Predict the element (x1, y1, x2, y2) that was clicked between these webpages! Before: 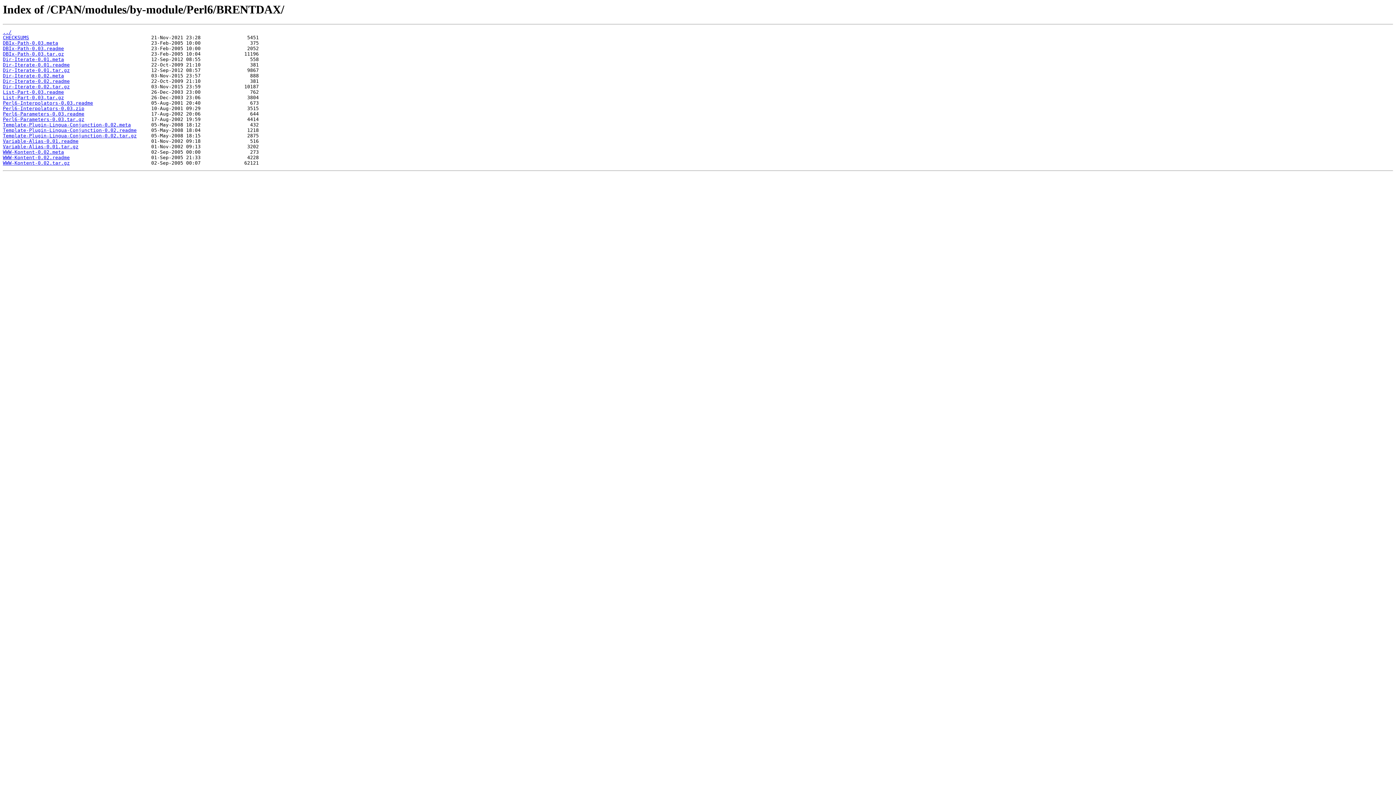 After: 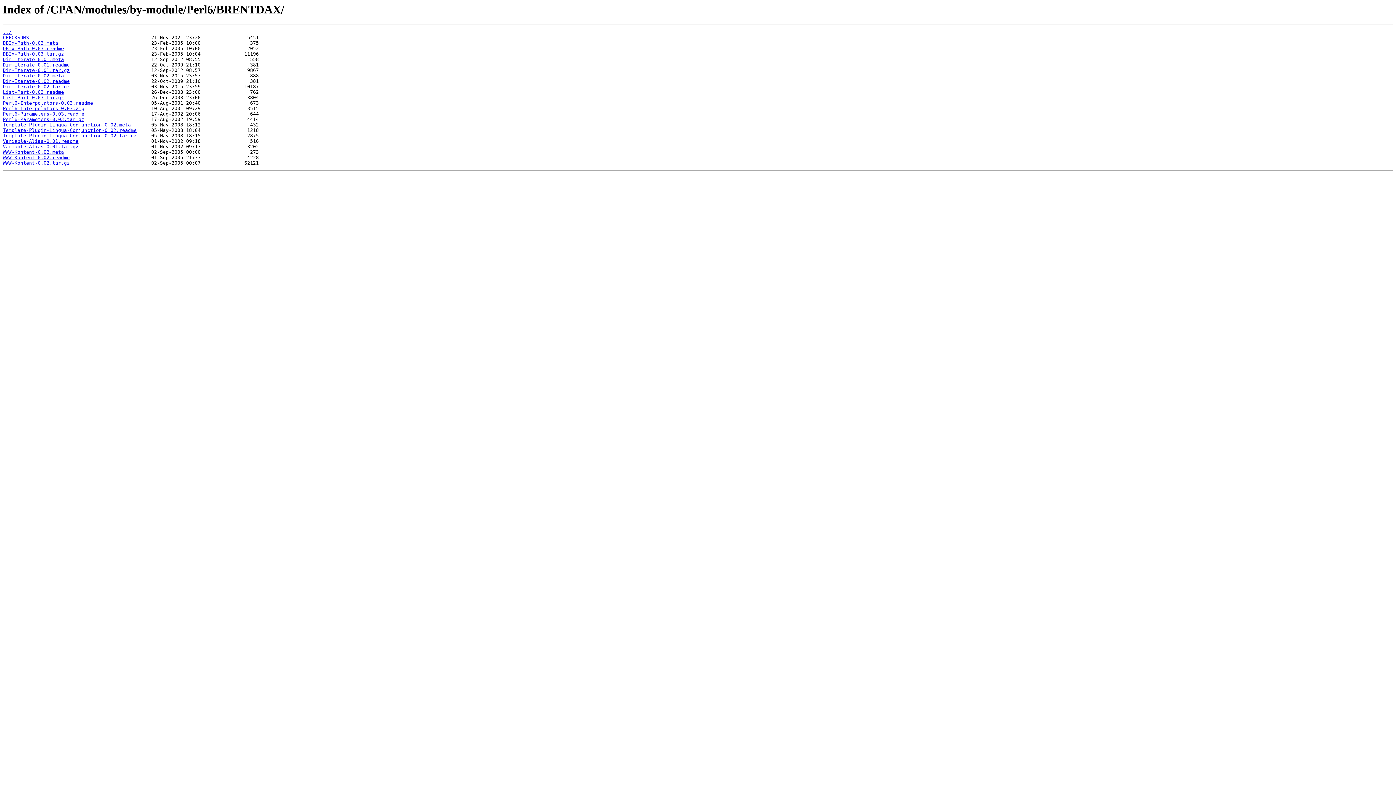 Action: label: WWW-Kontent-0.02.readme bbox: (2, 155, 69, 160)